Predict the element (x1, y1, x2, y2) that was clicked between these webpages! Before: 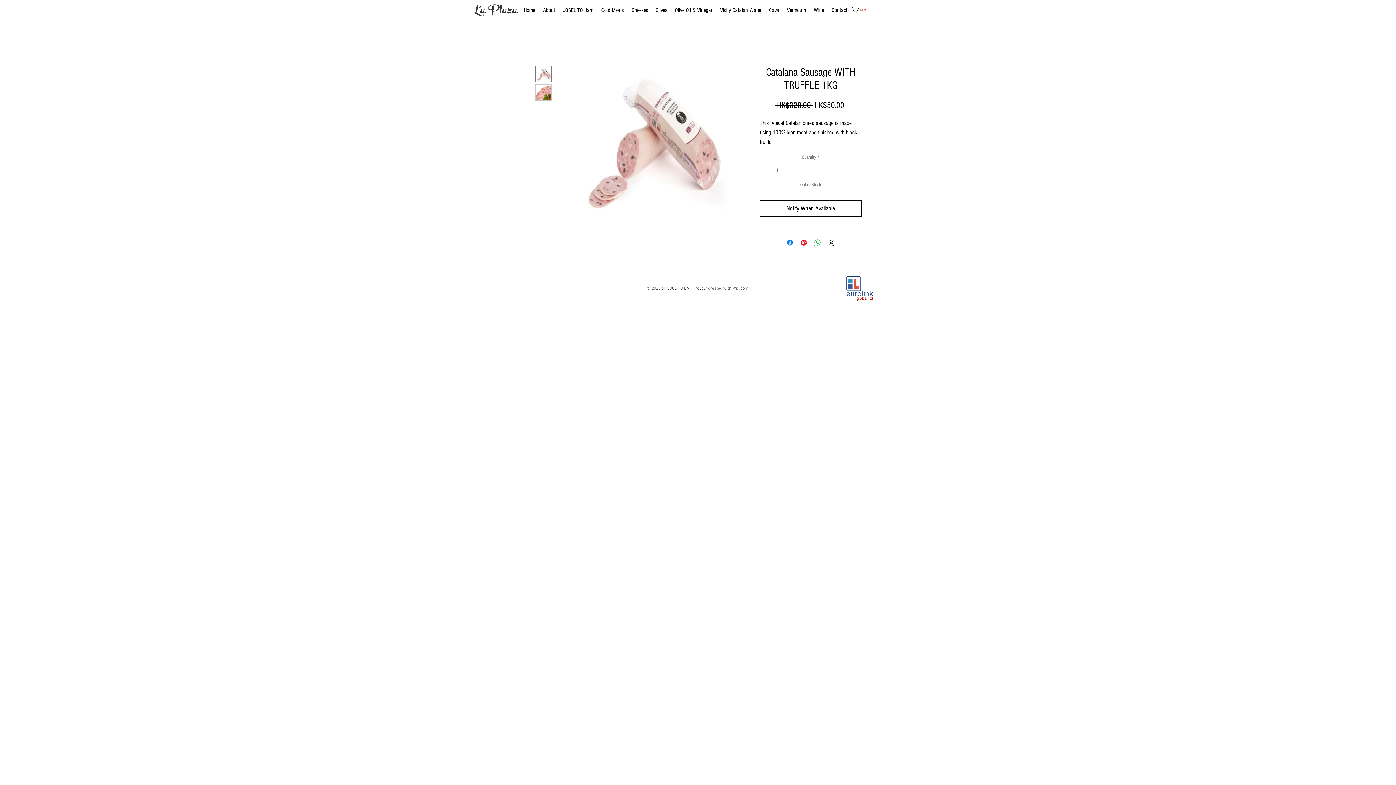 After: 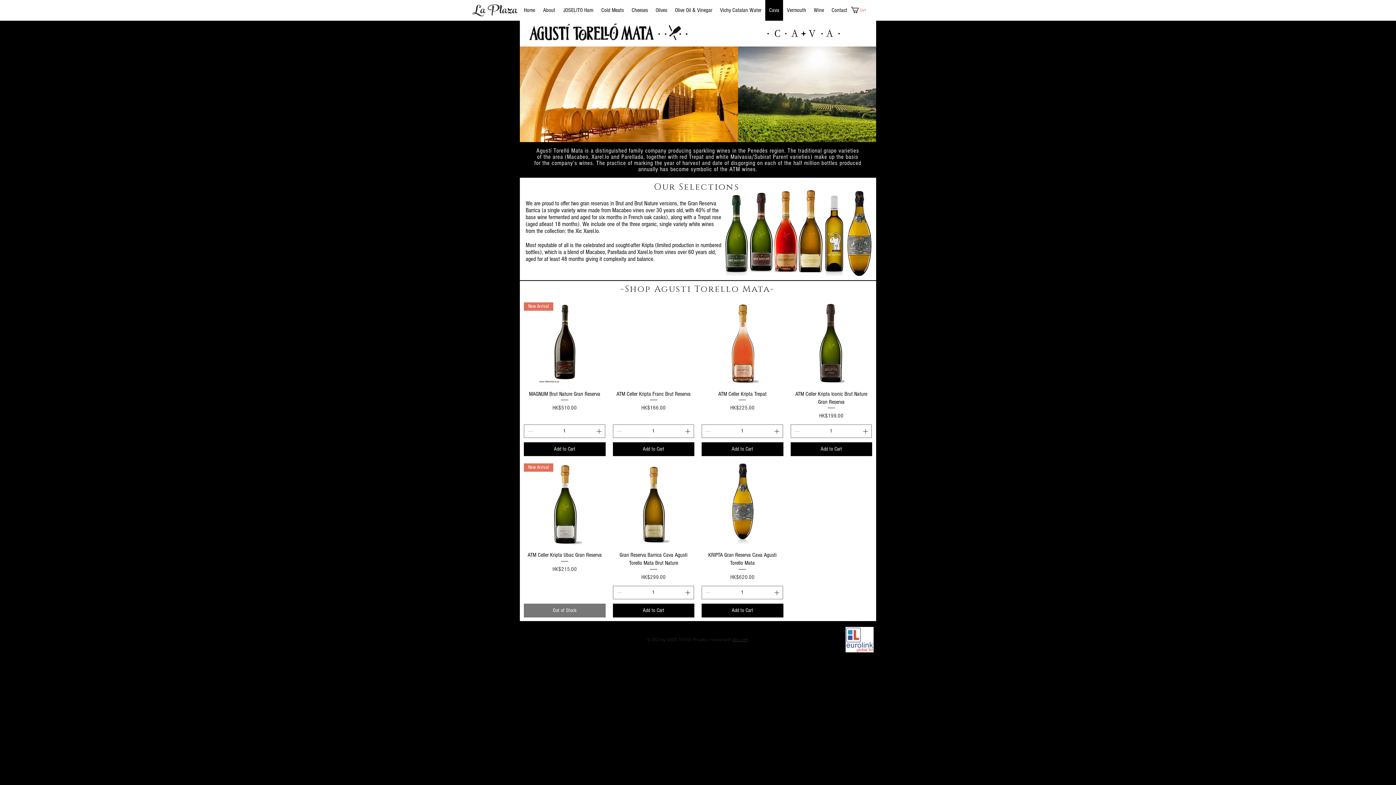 Action: label: Cava bbox: (765, 0, 783, 20)